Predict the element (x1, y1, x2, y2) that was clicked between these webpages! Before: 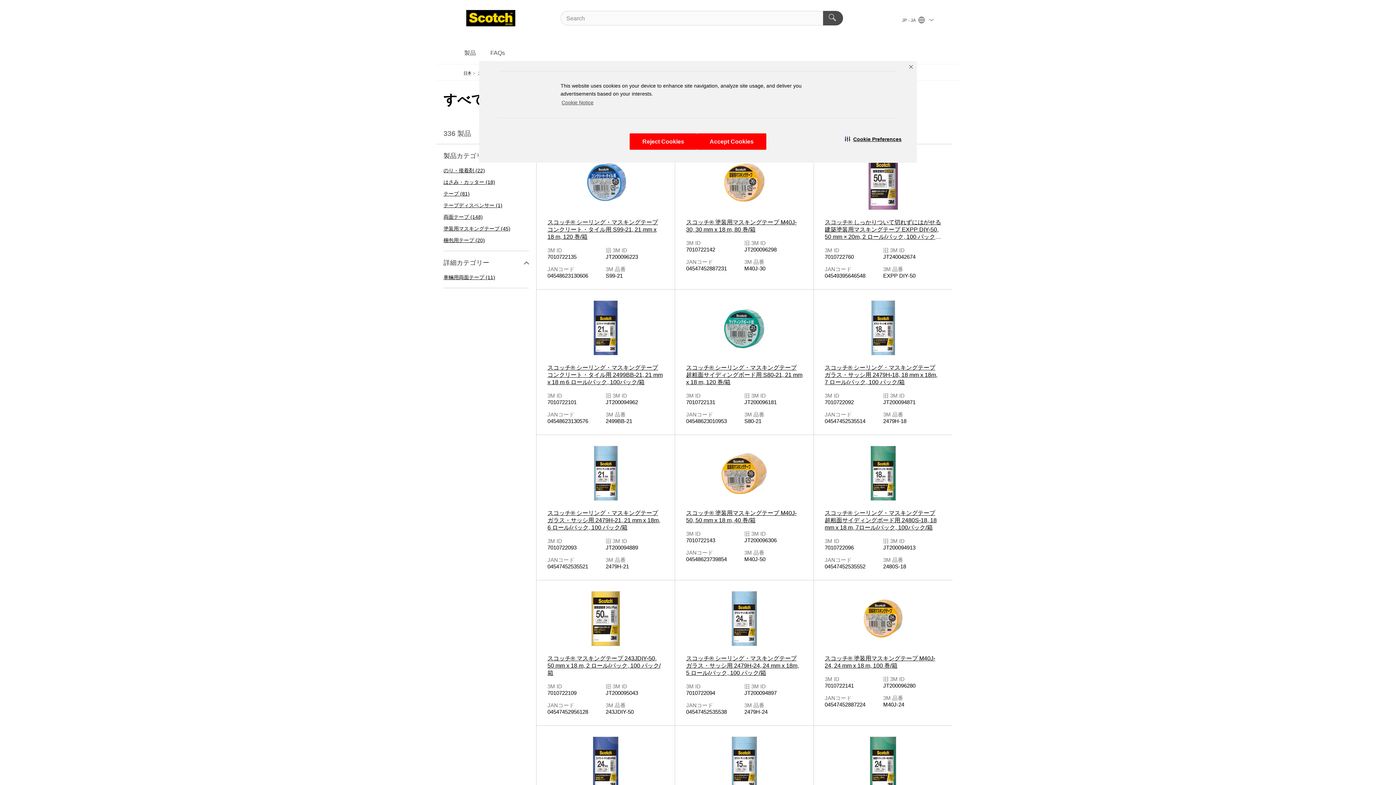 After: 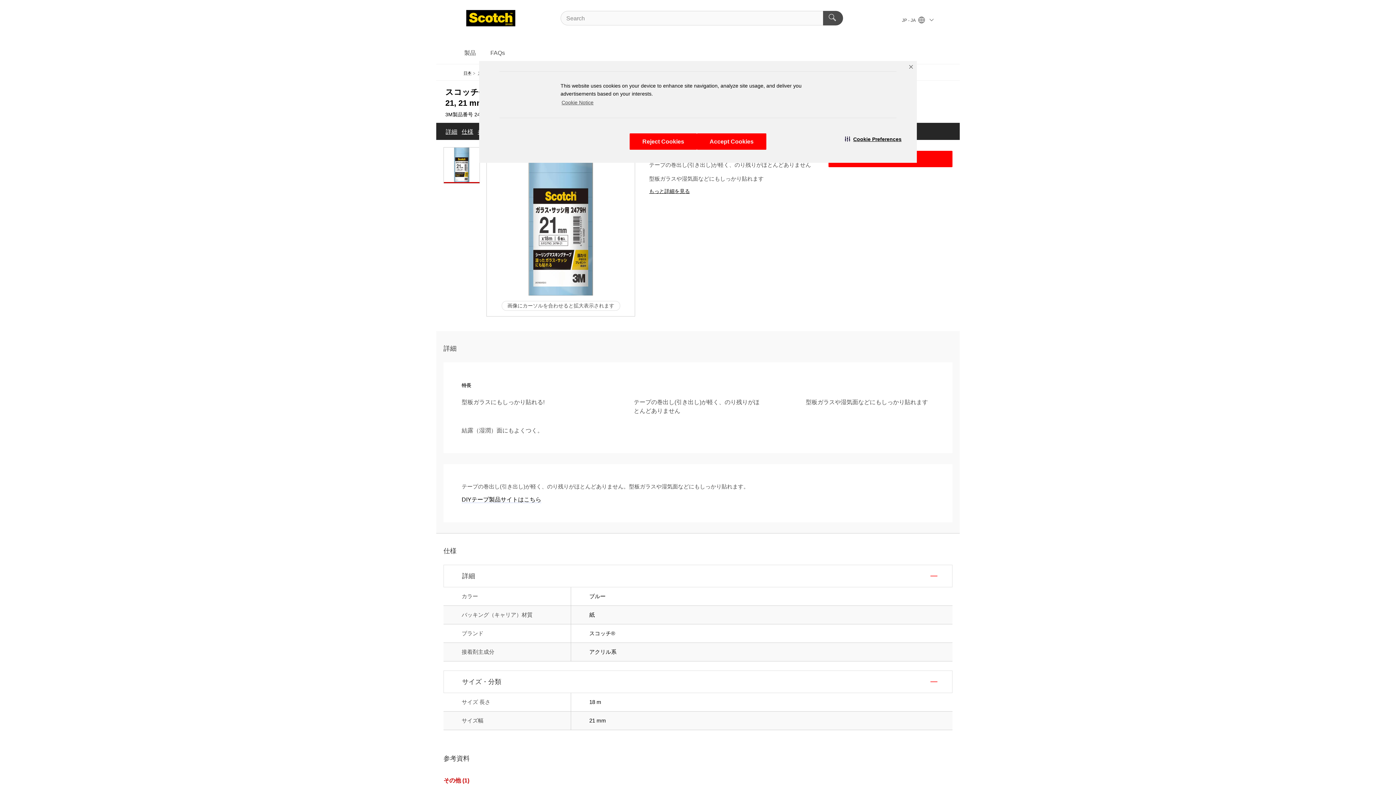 Action: bbox: (547, 446, 664, 531) label: スコッチ® シーリング・マスキングテープ ガラス・サッシ用 2479H-21, 21 mm x 18m, 6 ロール/パック, 100 パック/箱